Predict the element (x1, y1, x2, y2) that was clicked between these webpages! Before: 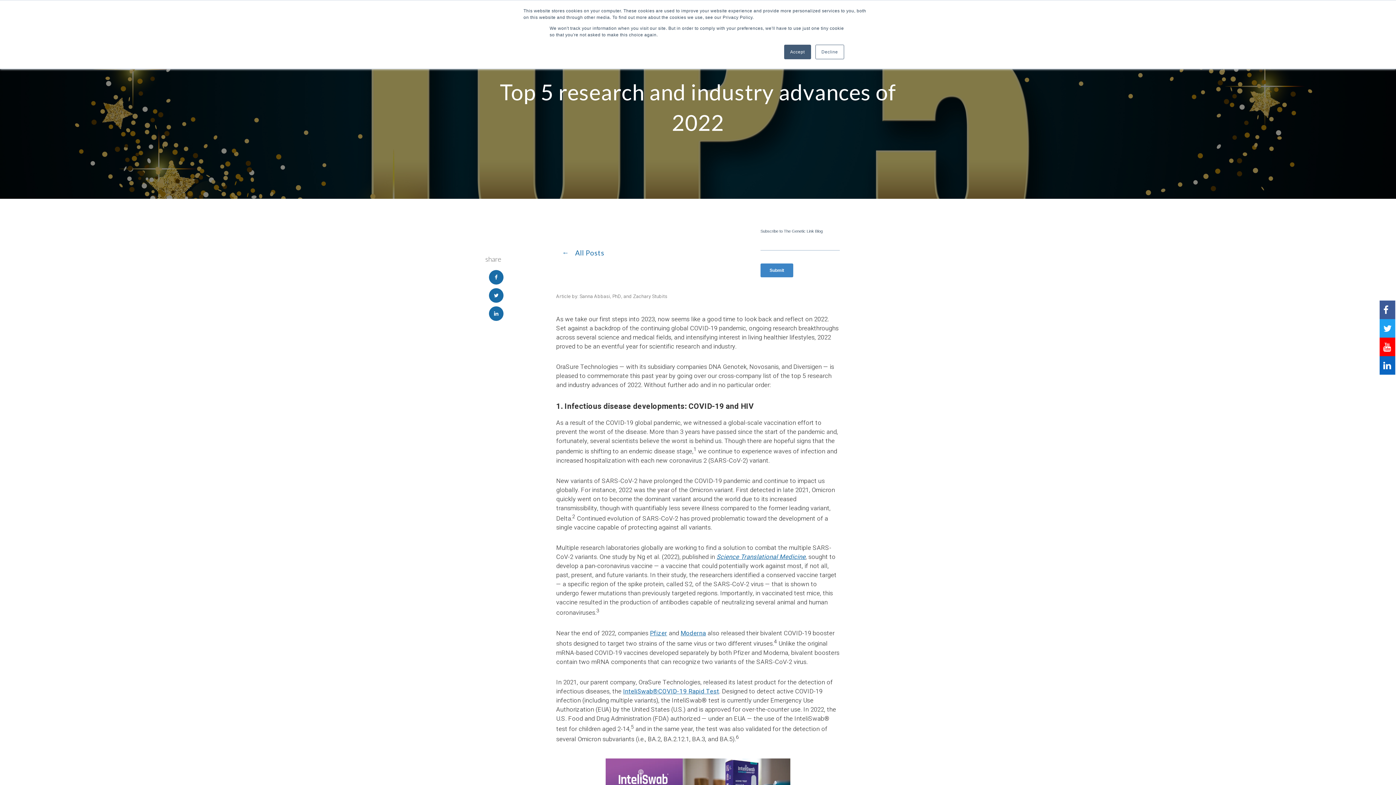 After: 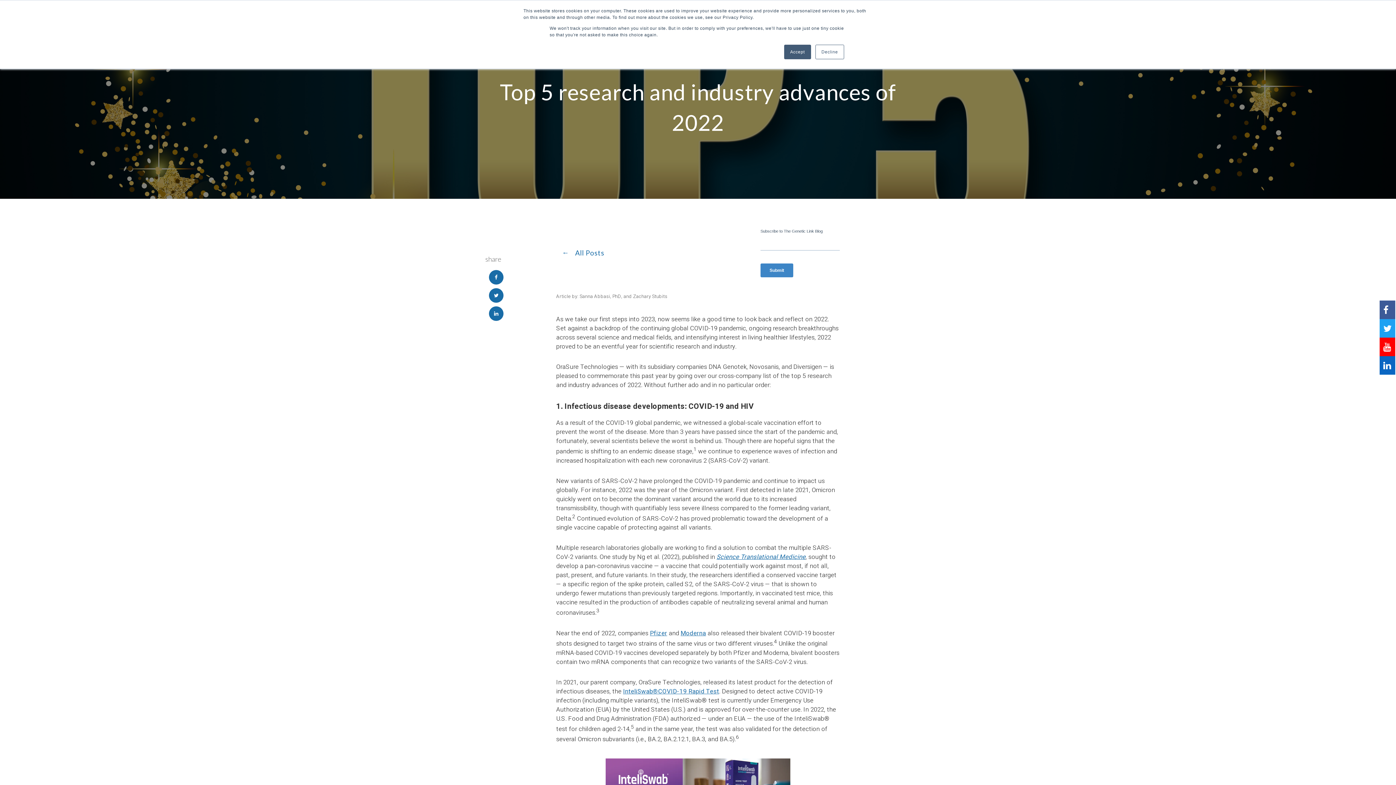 Action: bbox: (489, 270, 503, 284)